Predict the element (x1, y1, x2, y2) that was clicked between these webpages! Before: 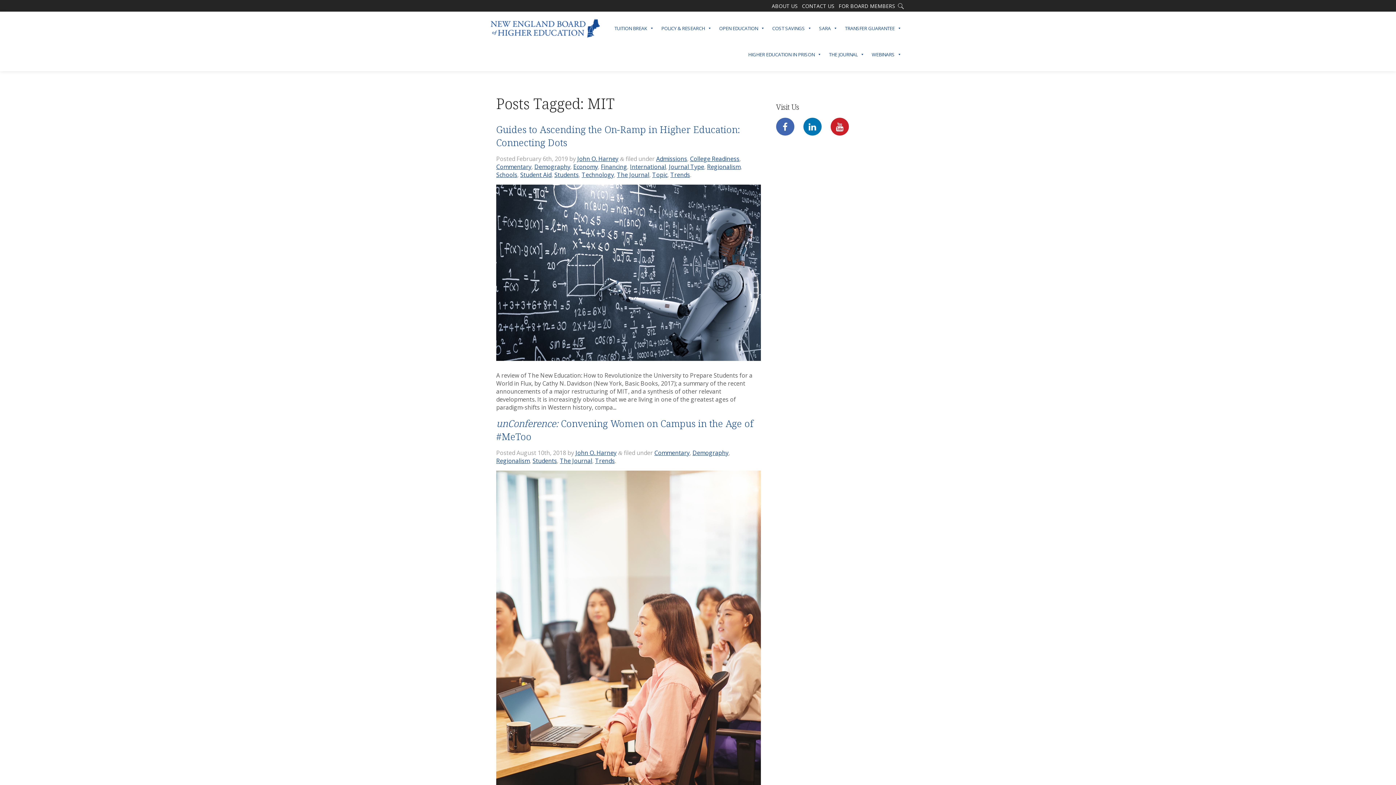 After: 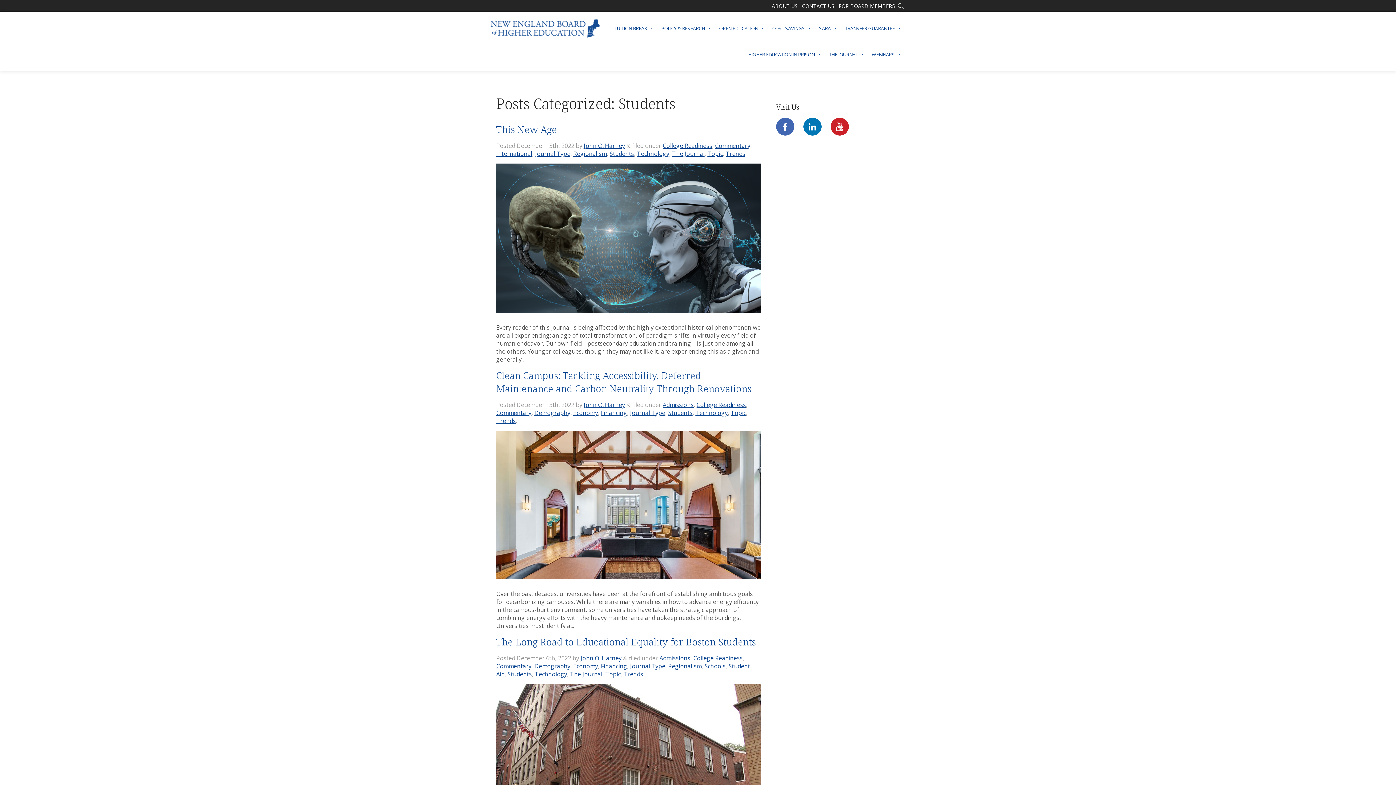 Action: label: Students bbox: (554, 170, 578, 178)